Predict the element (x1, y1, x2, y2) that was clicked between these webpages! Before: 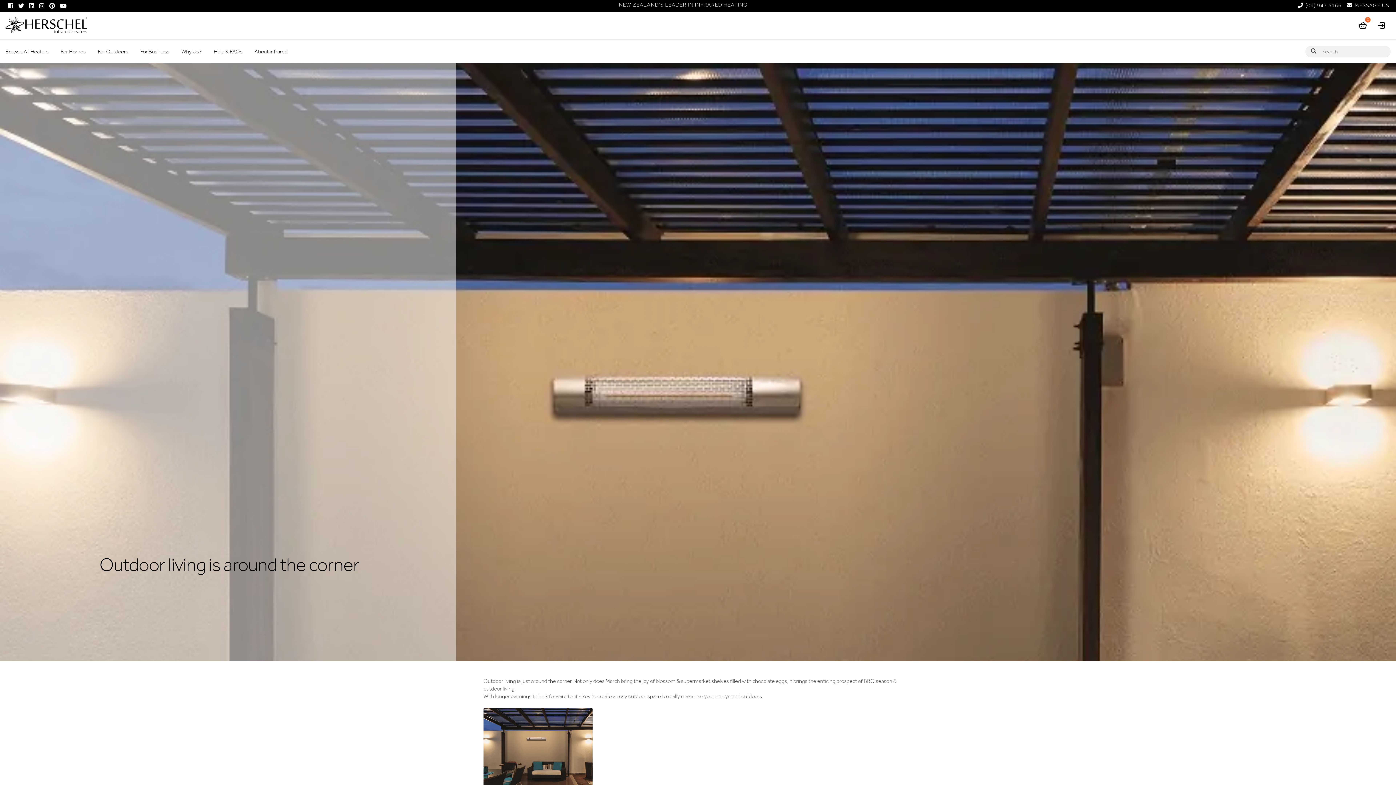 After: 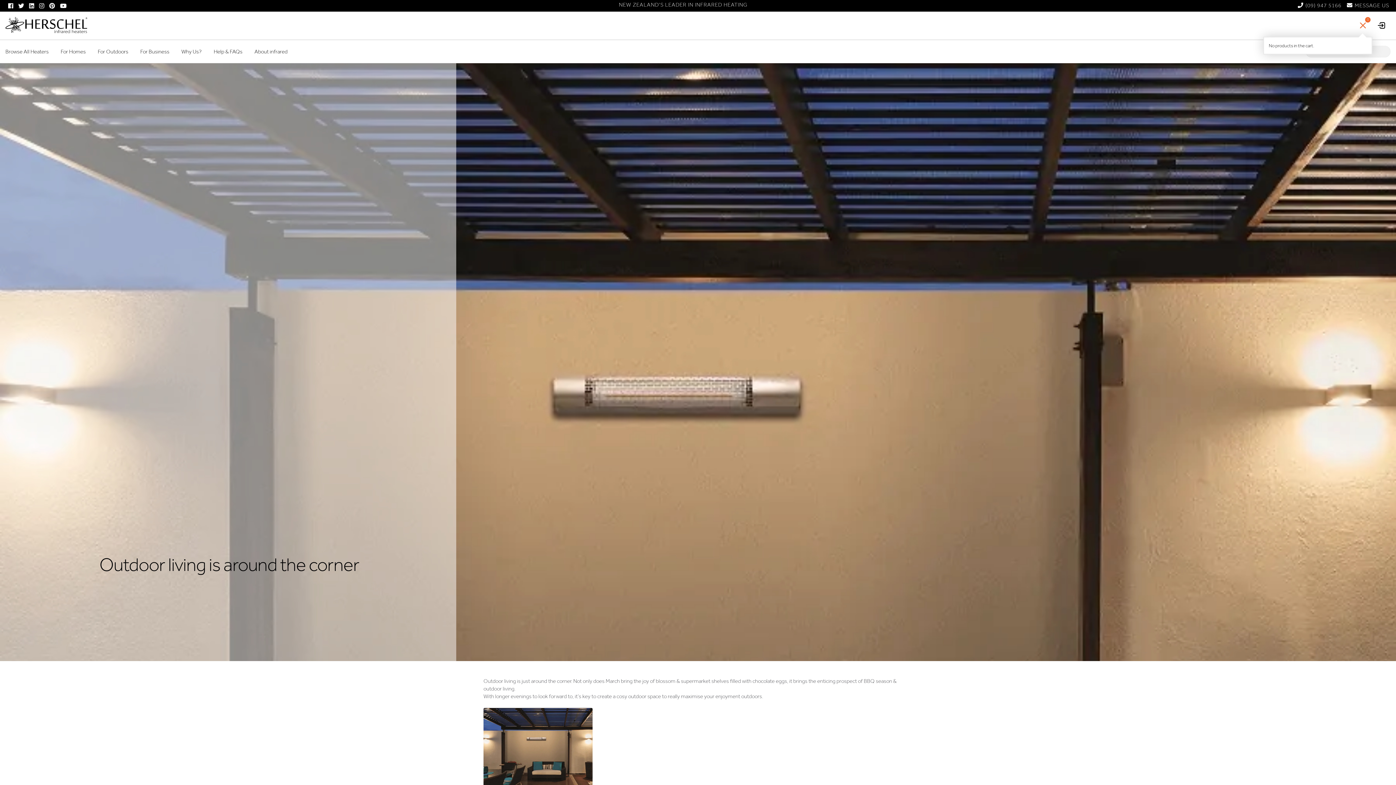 Action: bbox: (1353, 16, 1372, 33) label: 0